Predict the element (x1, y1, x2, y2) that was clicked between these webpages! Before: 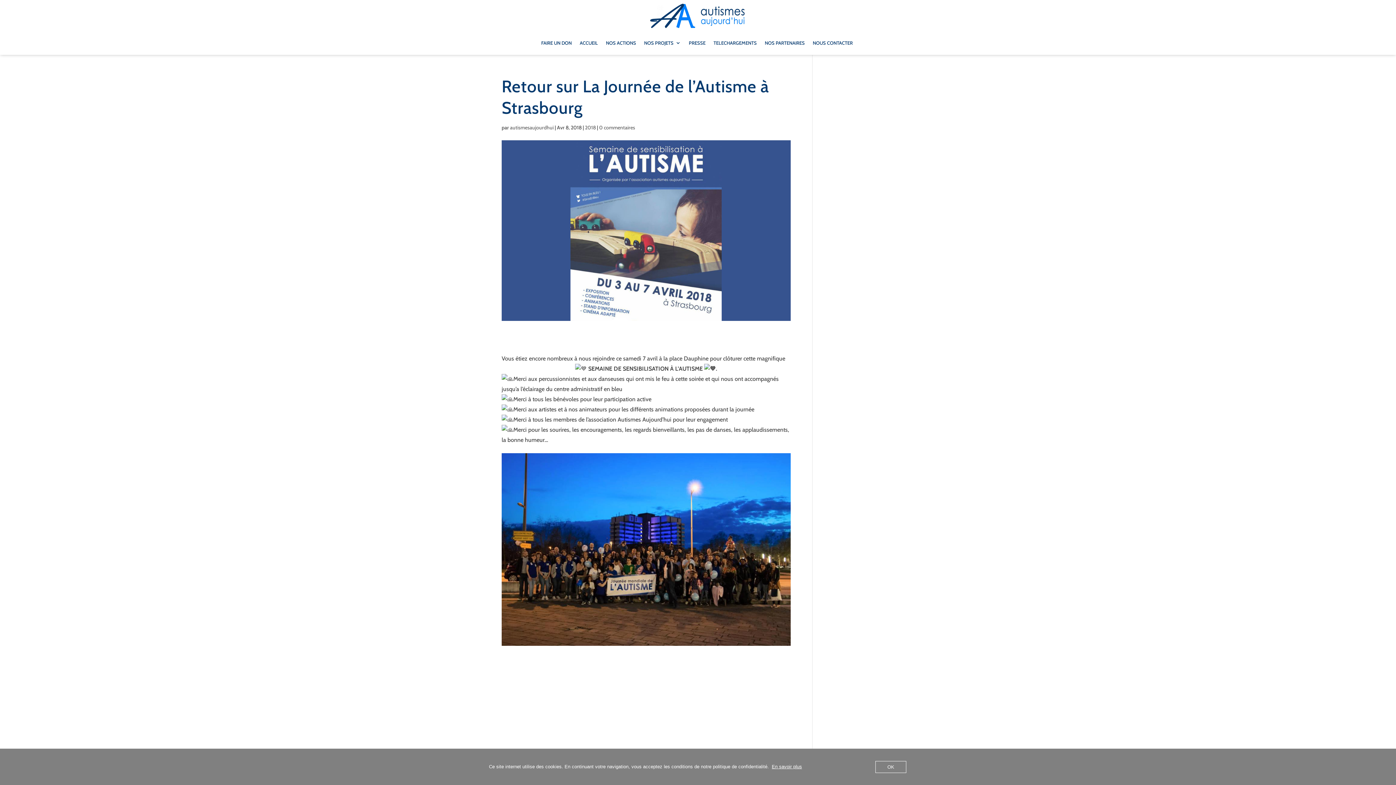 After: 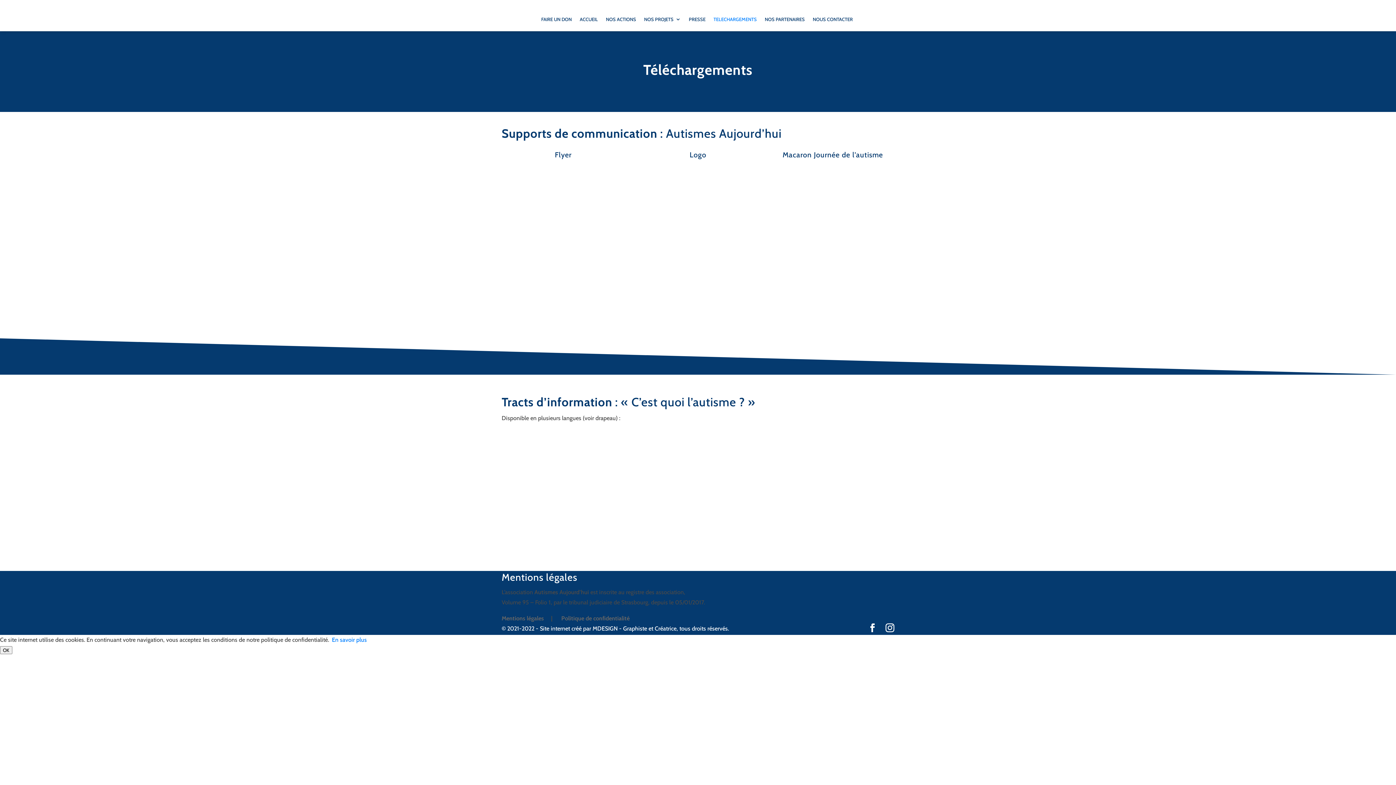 Action: bbox: (713, 36, 757, 53) label: TELECHARGEMENTS